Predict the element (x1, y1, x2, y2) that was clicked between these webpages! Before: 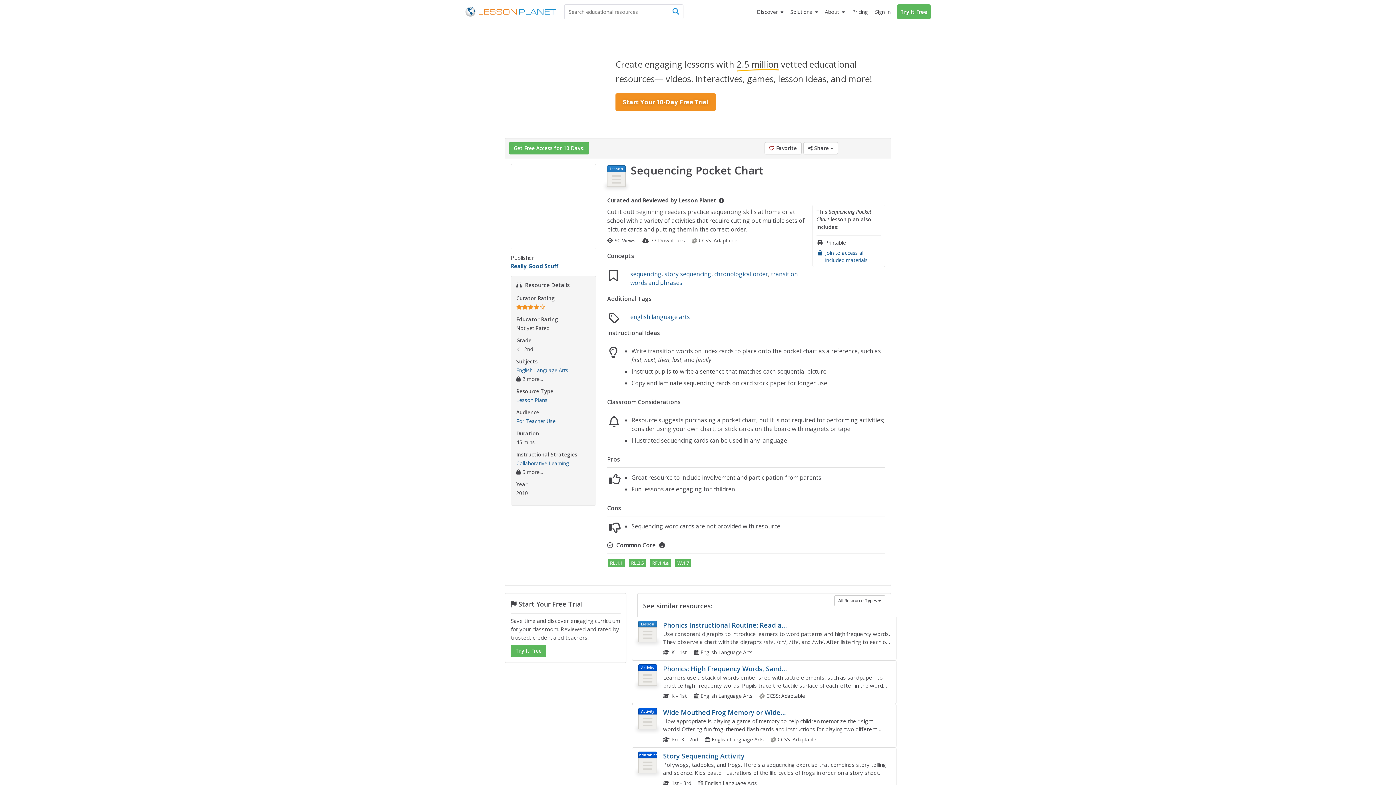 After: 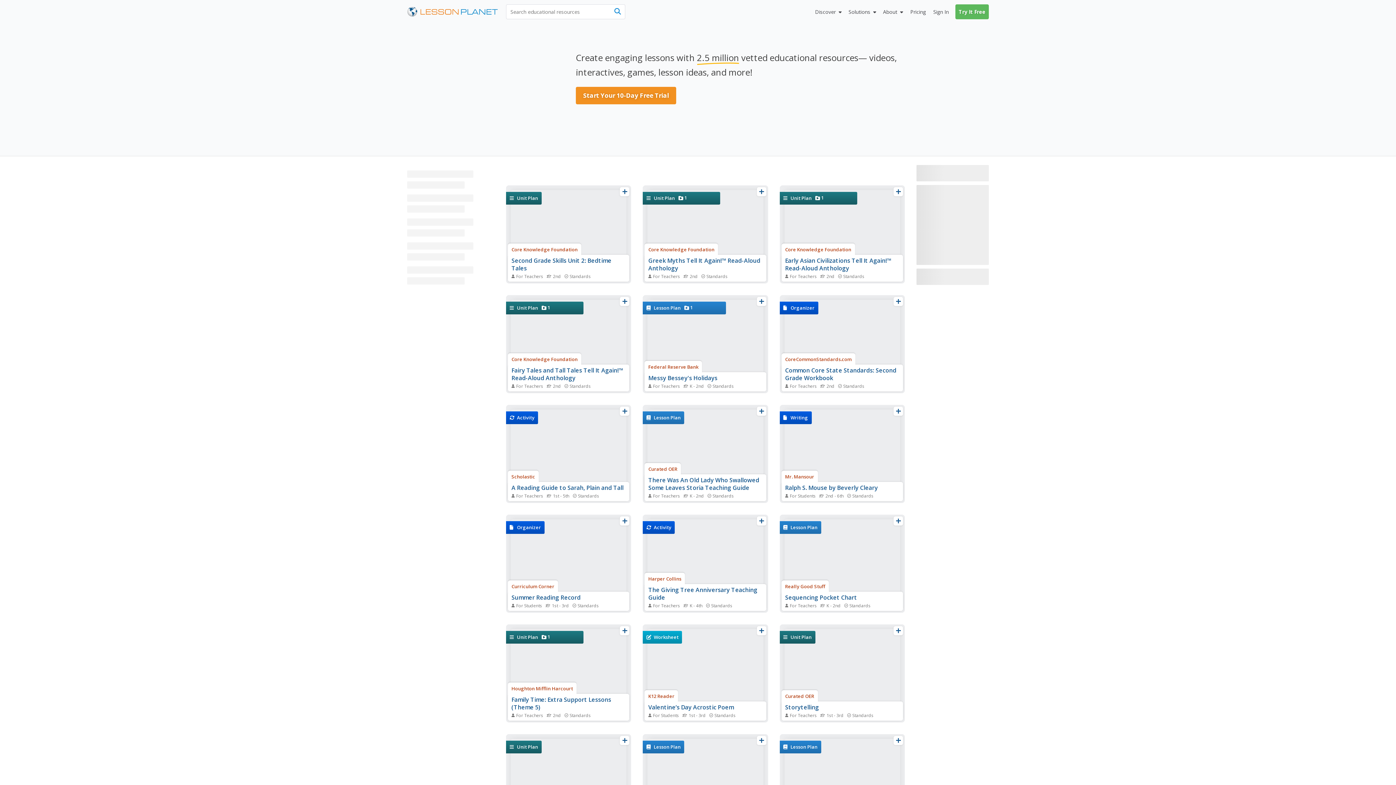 Action: bbox: (629, 559, 646, 567) label: RL.2.5